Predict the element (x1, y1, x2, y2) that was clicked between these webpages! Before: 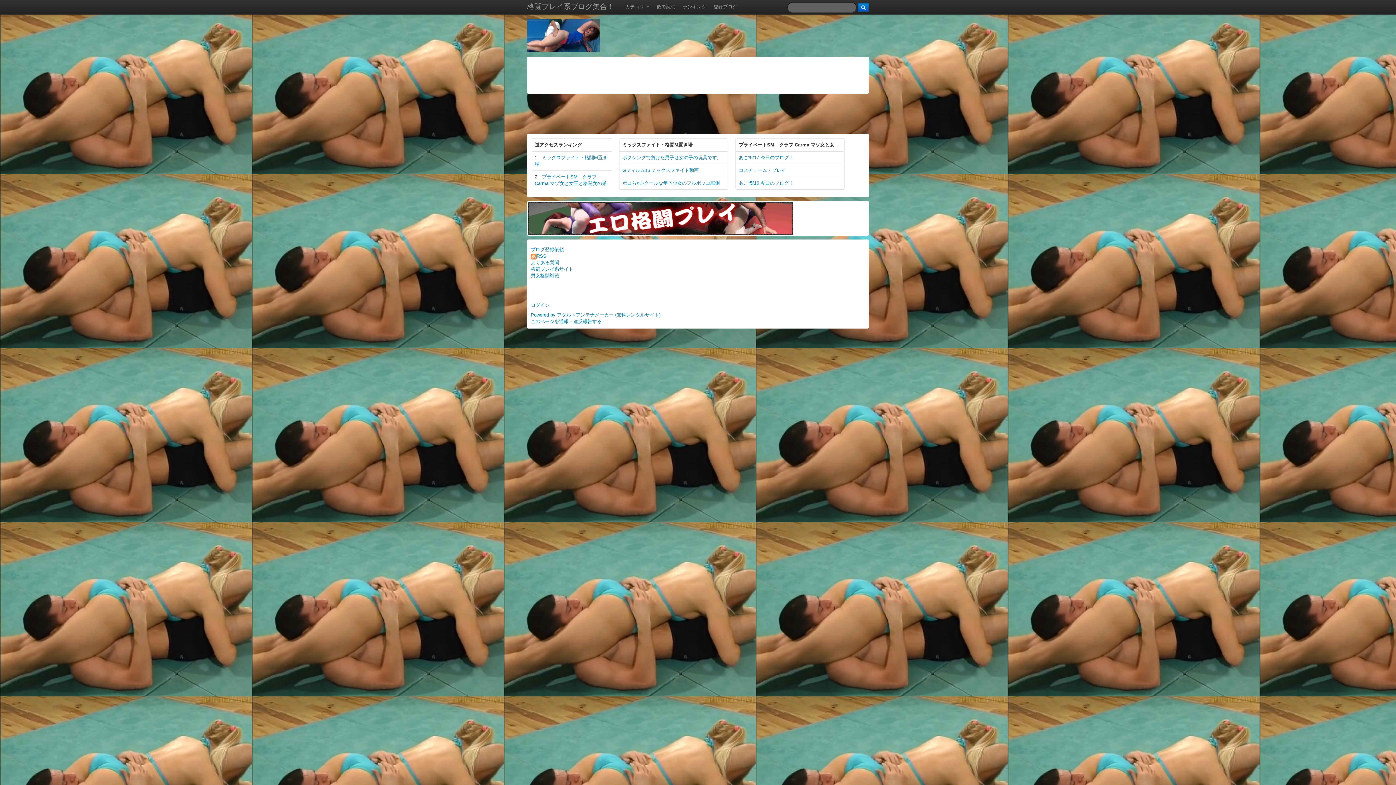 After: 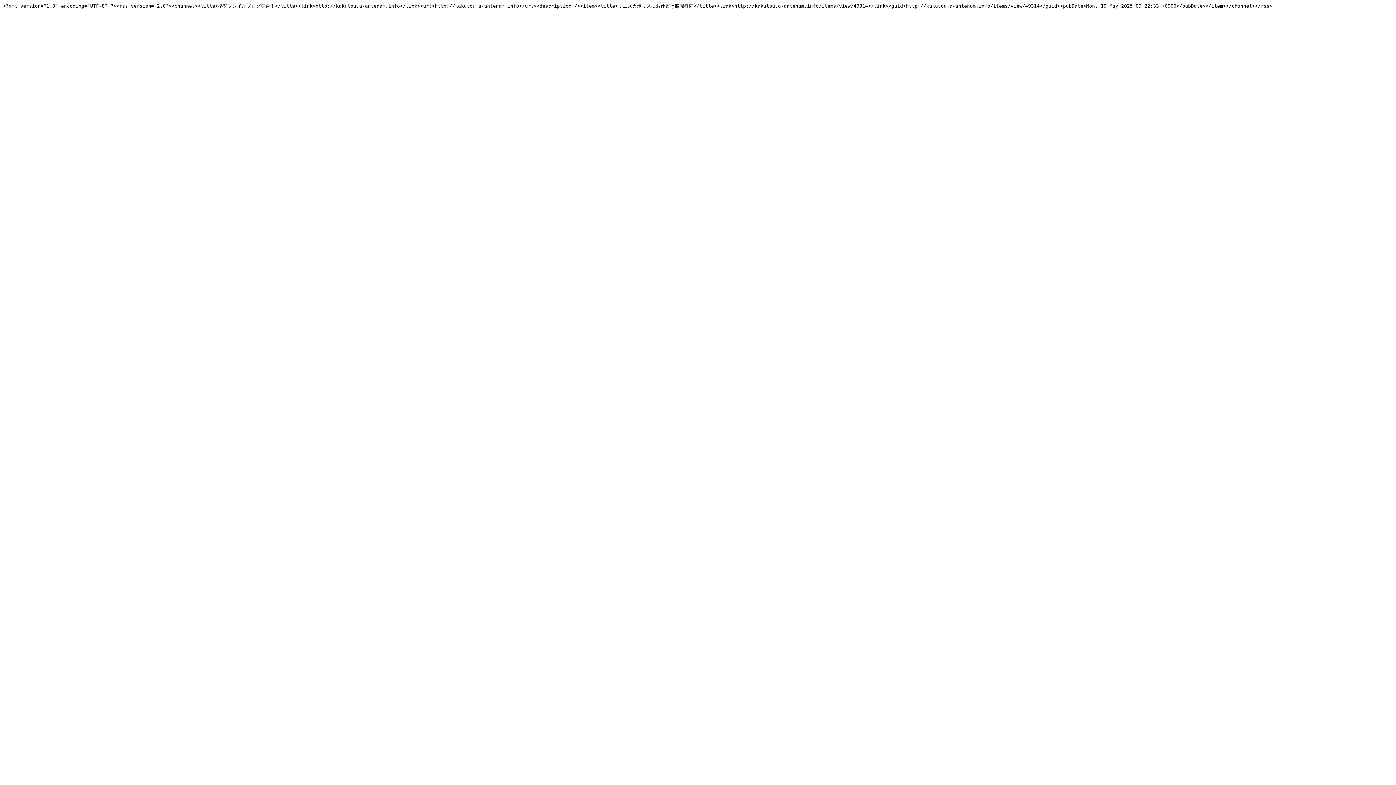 Action: bbox: (536, 253, 546, 258) label: RSS